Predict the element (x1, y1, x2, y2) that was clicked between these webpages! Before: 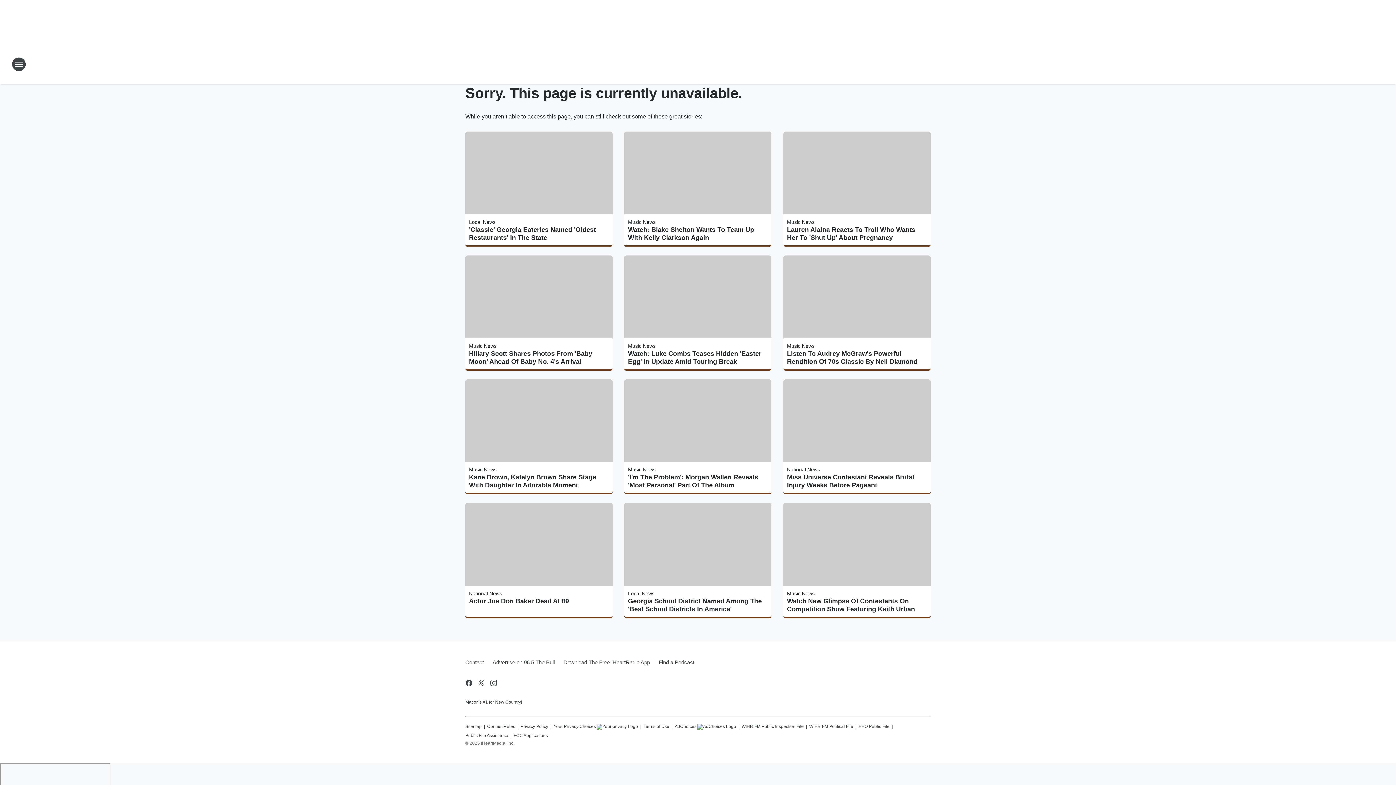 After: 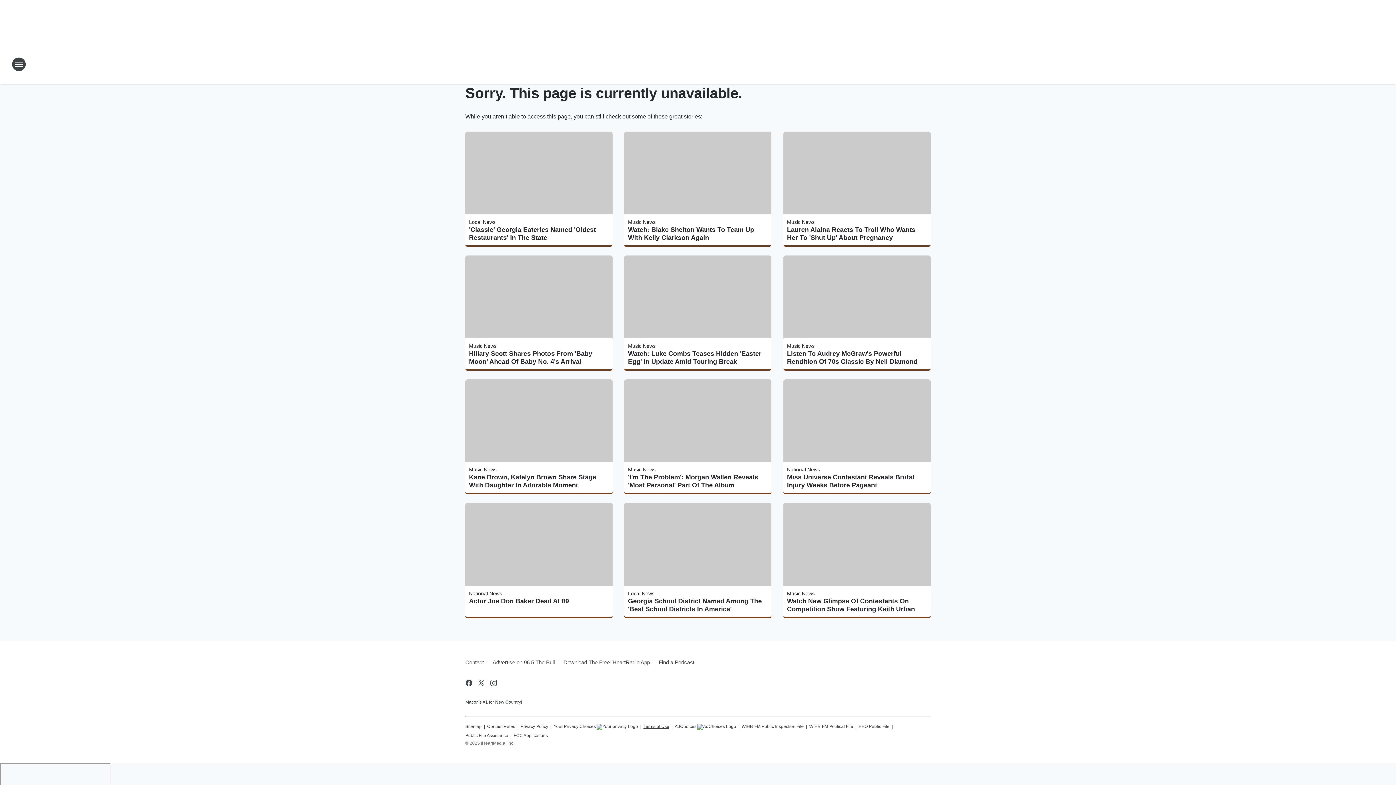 Action: label: Terms of Use bbox: (643, 721, 669, 730)